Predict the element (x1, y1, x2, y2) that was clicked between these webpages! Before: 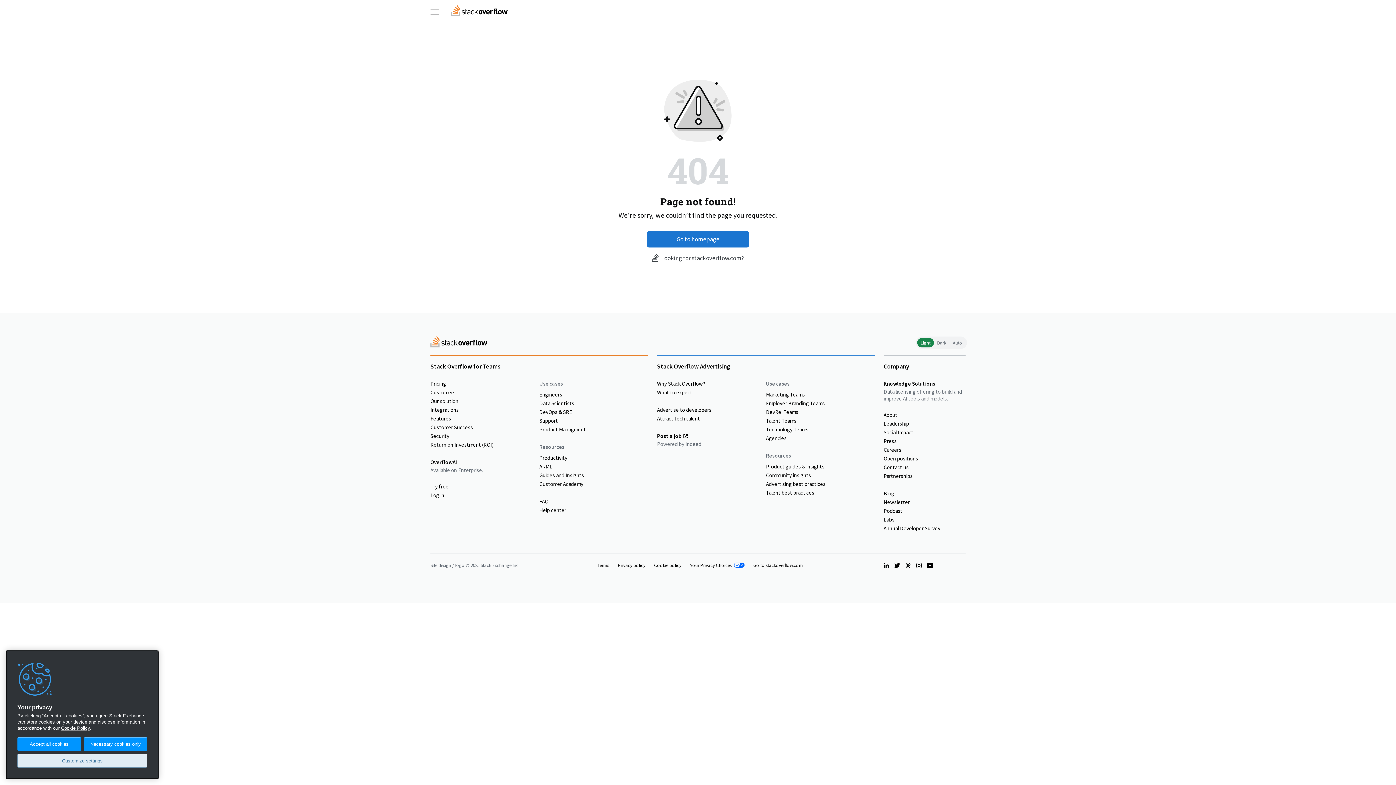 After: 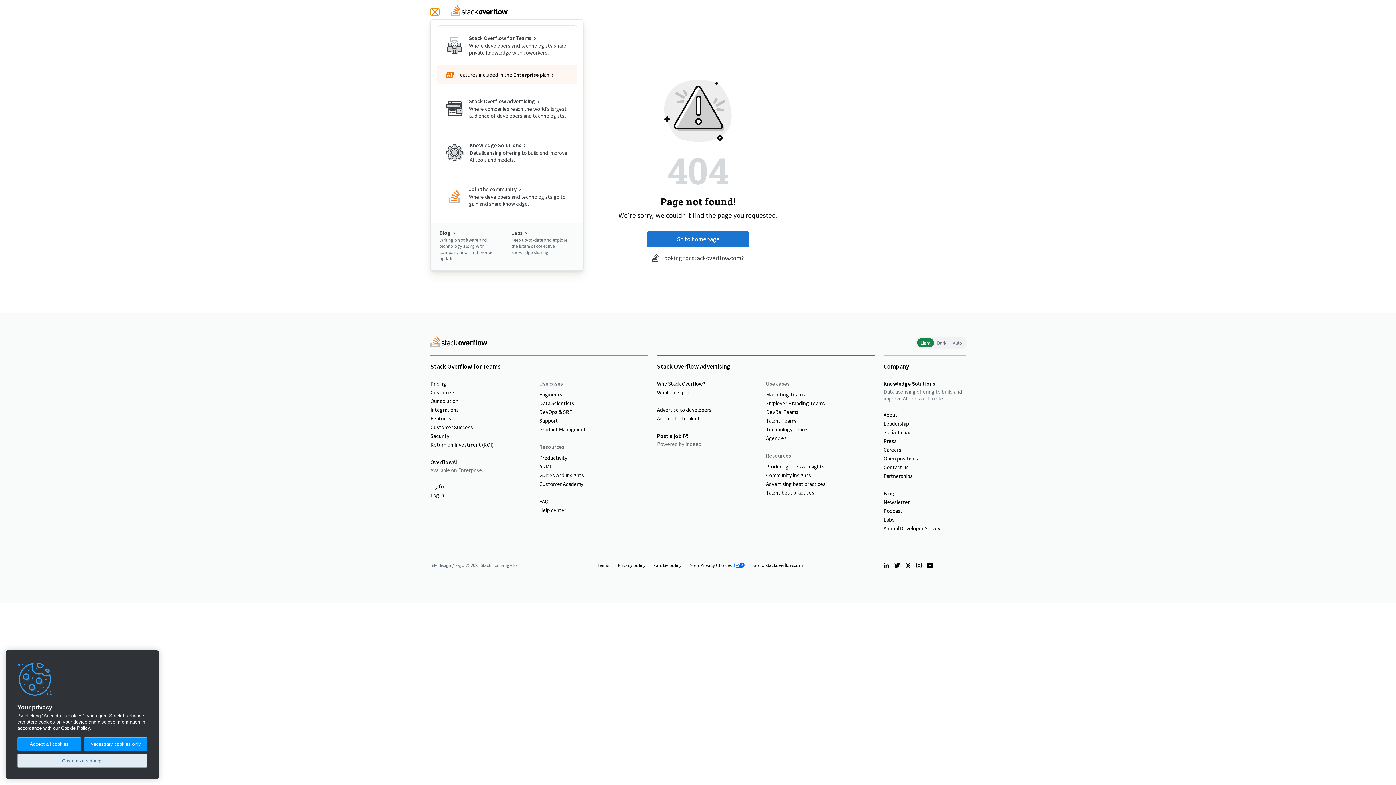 Action: bbox: (430, 8, 439, 15) label: Products